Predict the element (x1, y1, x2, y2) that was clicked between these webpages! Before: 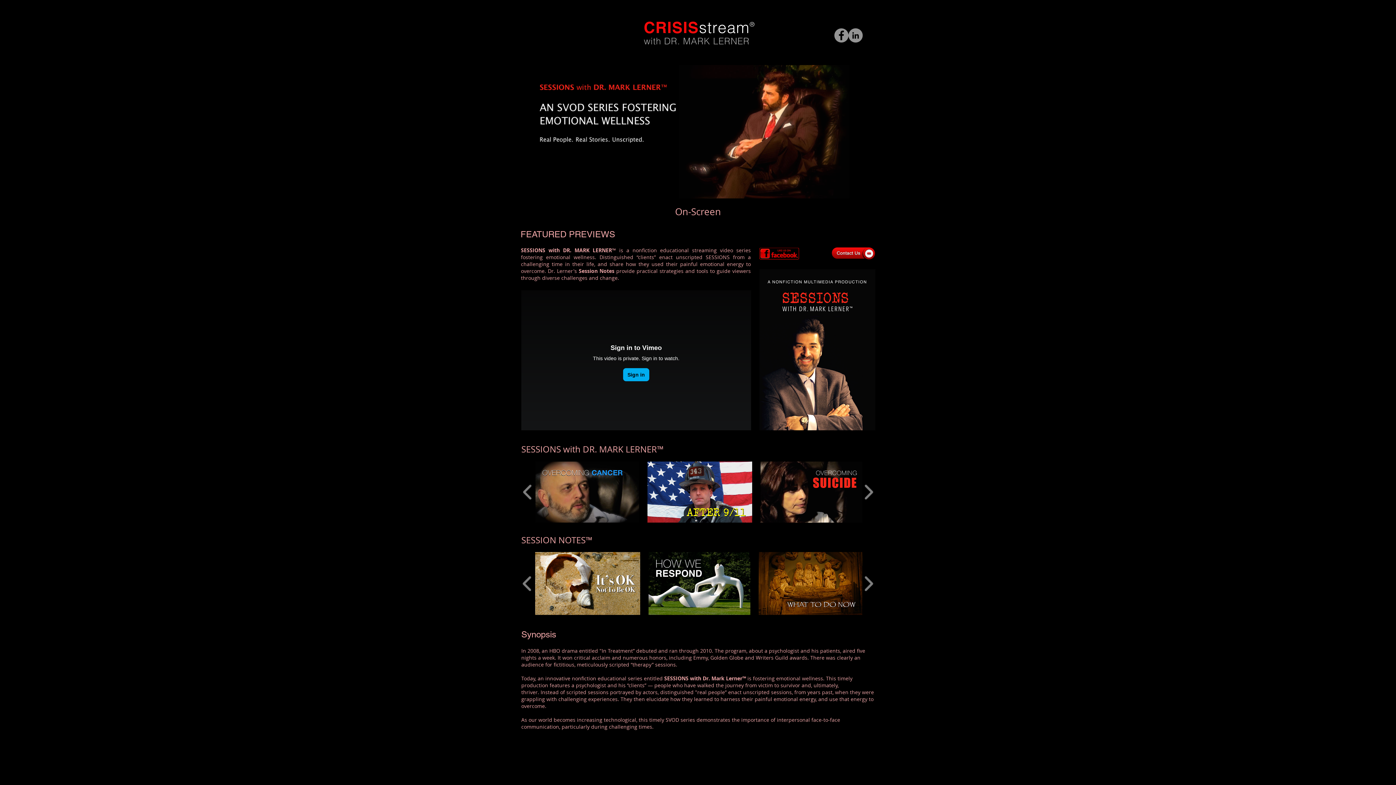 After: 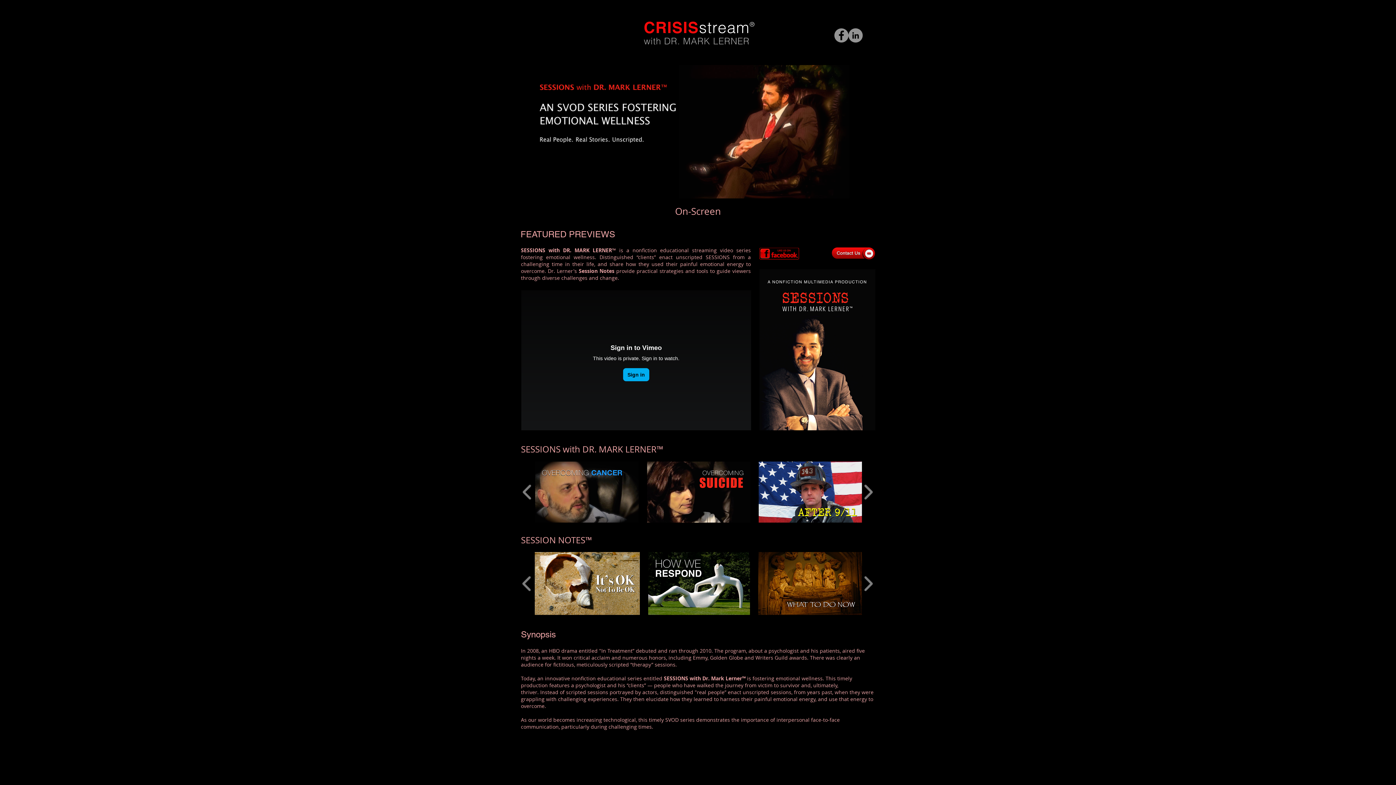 Action: bbox: (646, 460, 753, 524)